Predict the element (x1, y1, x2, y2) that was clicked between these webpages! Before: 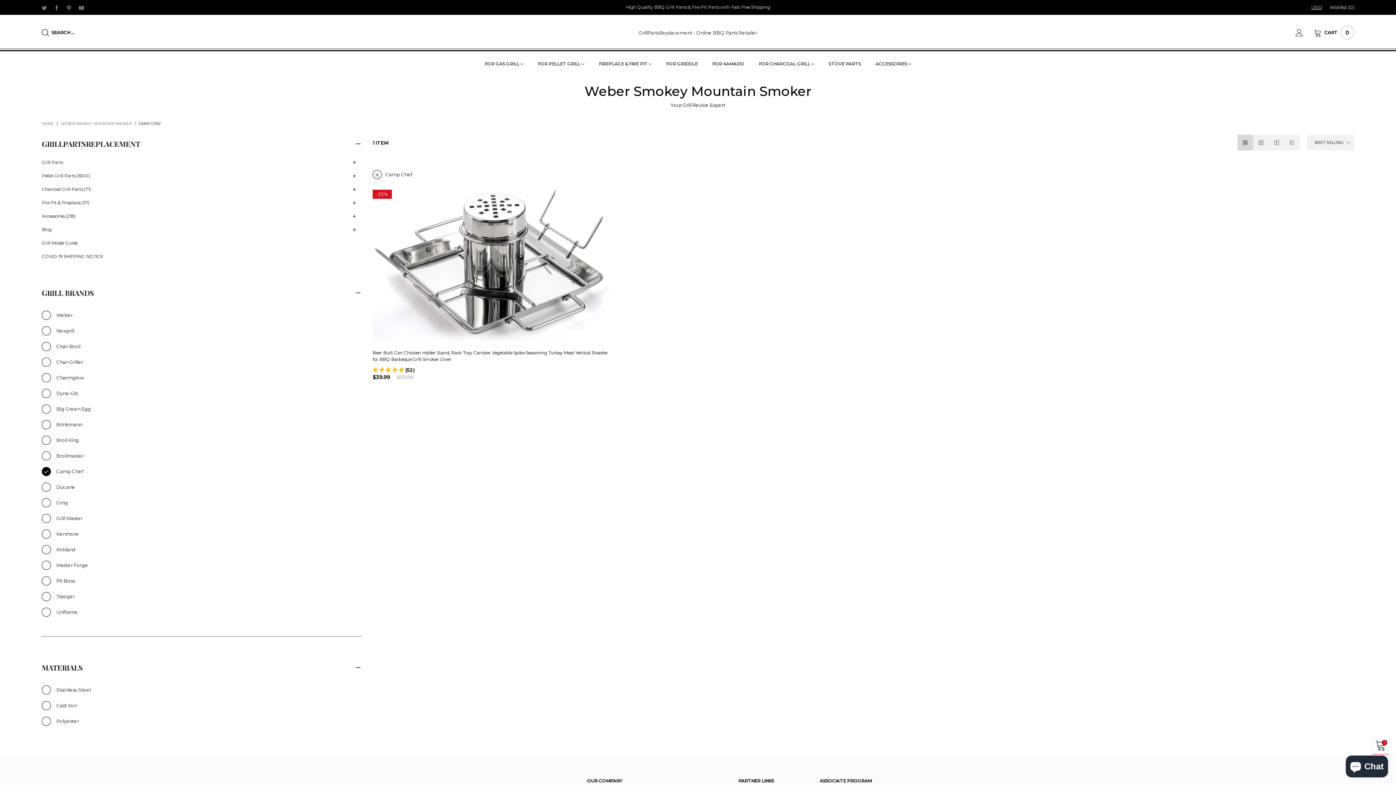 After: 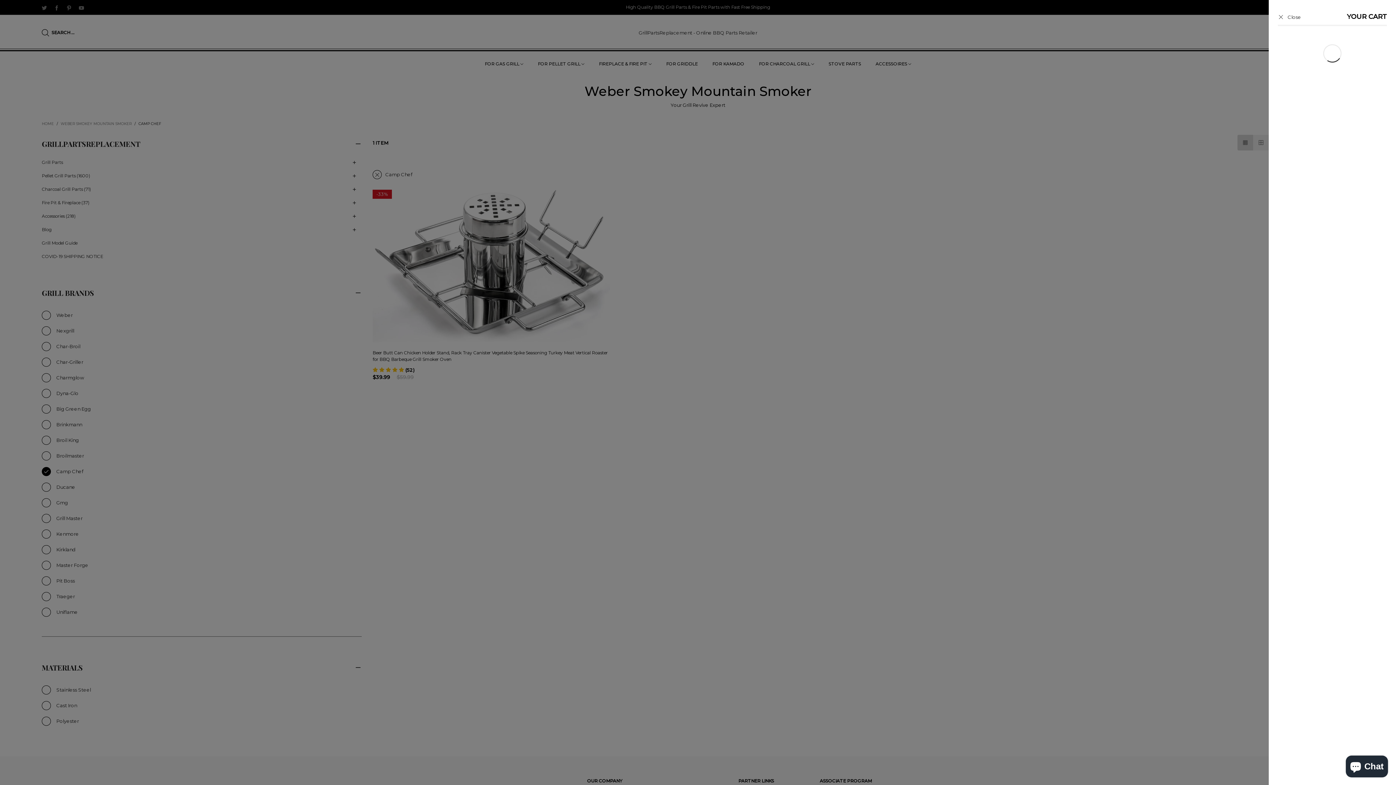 Action: bbox: (1372, 738, 1389, 754) label: 0